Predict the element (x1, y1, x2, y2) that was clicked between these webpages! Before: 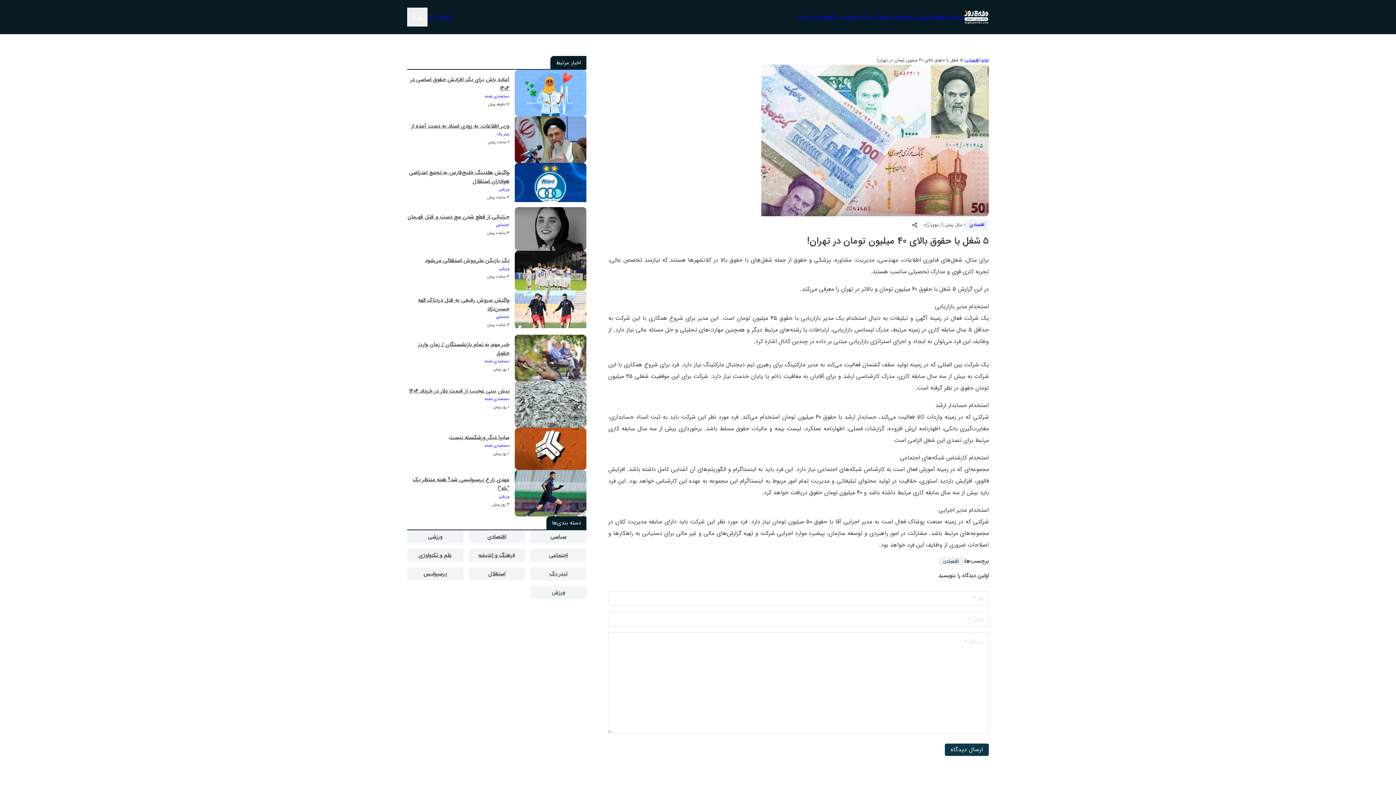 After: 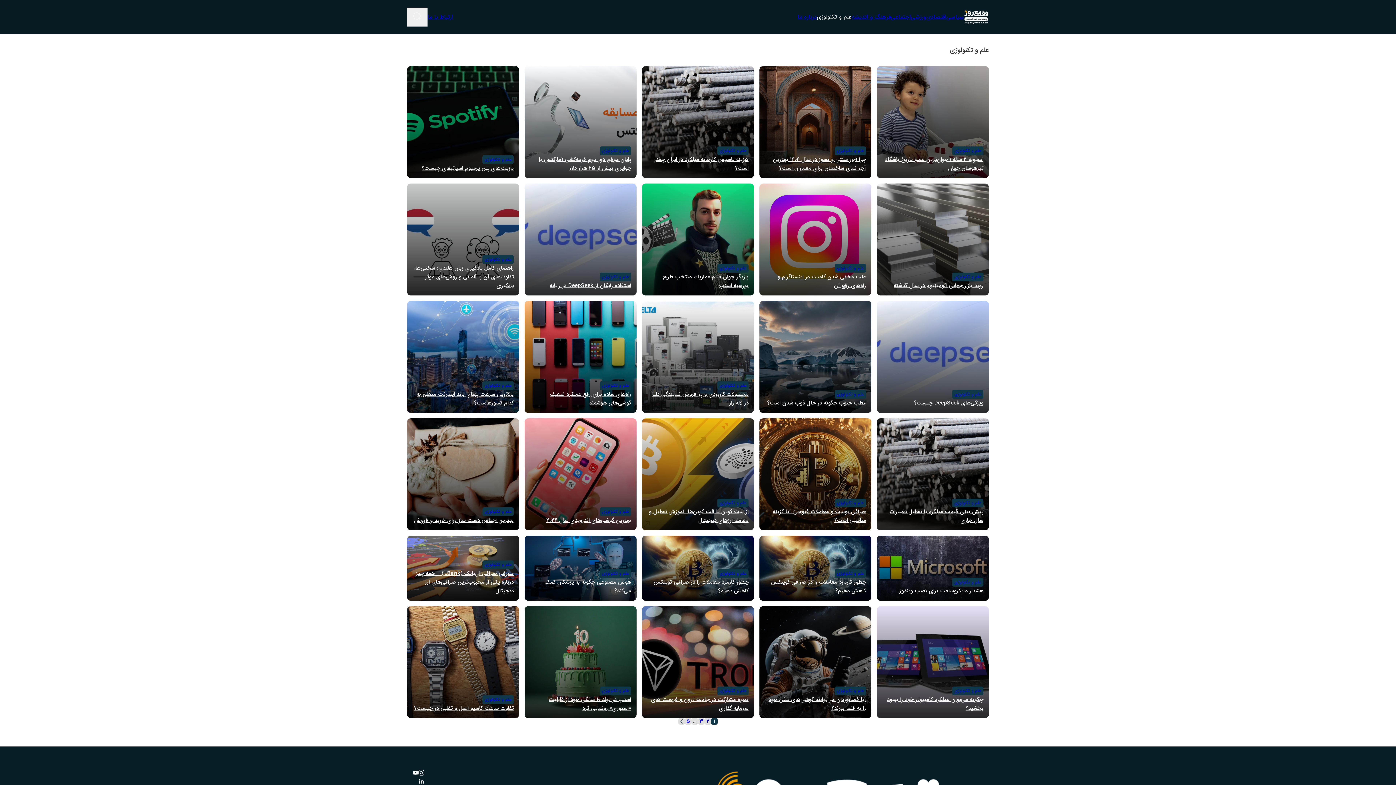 Action: label: علم و تکنولوژی bbox: (817, 11, 851, 22)